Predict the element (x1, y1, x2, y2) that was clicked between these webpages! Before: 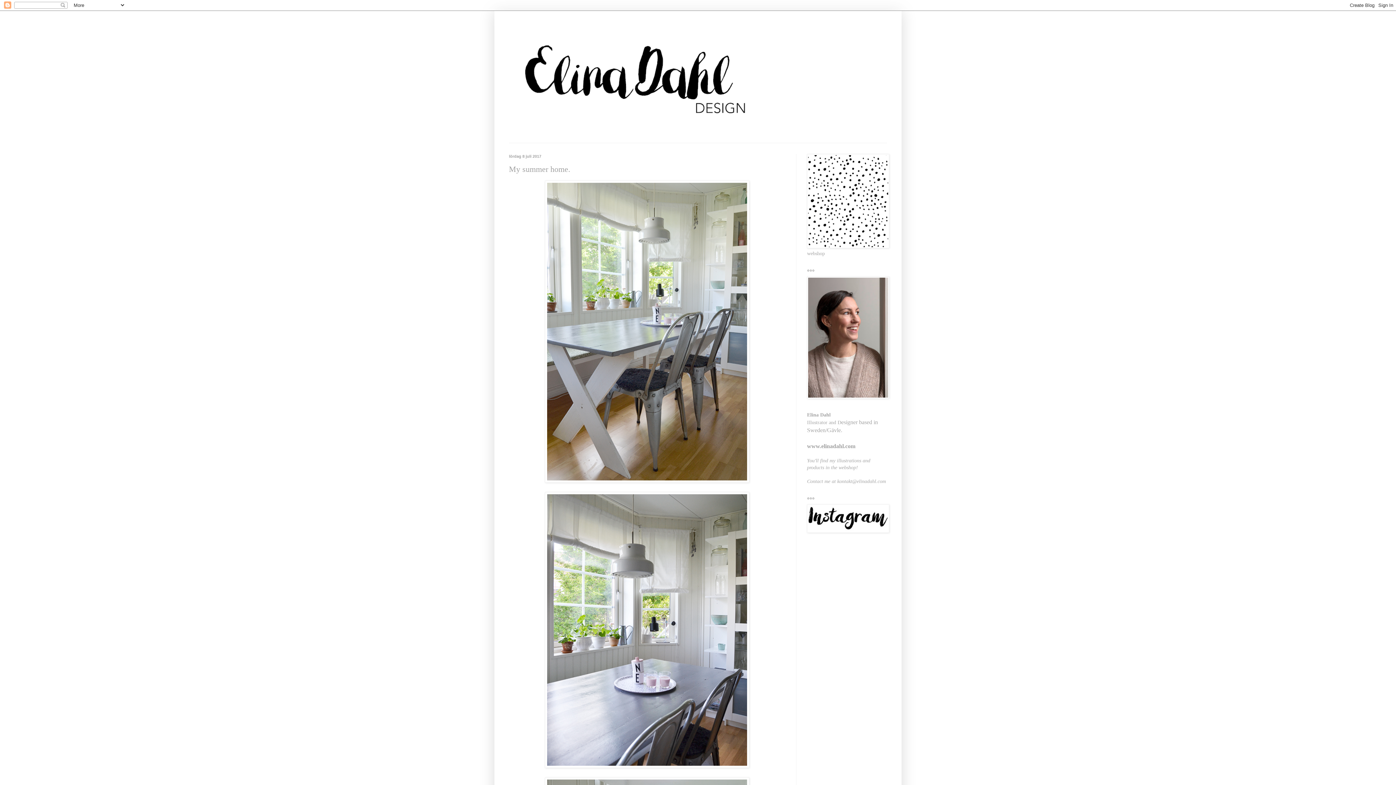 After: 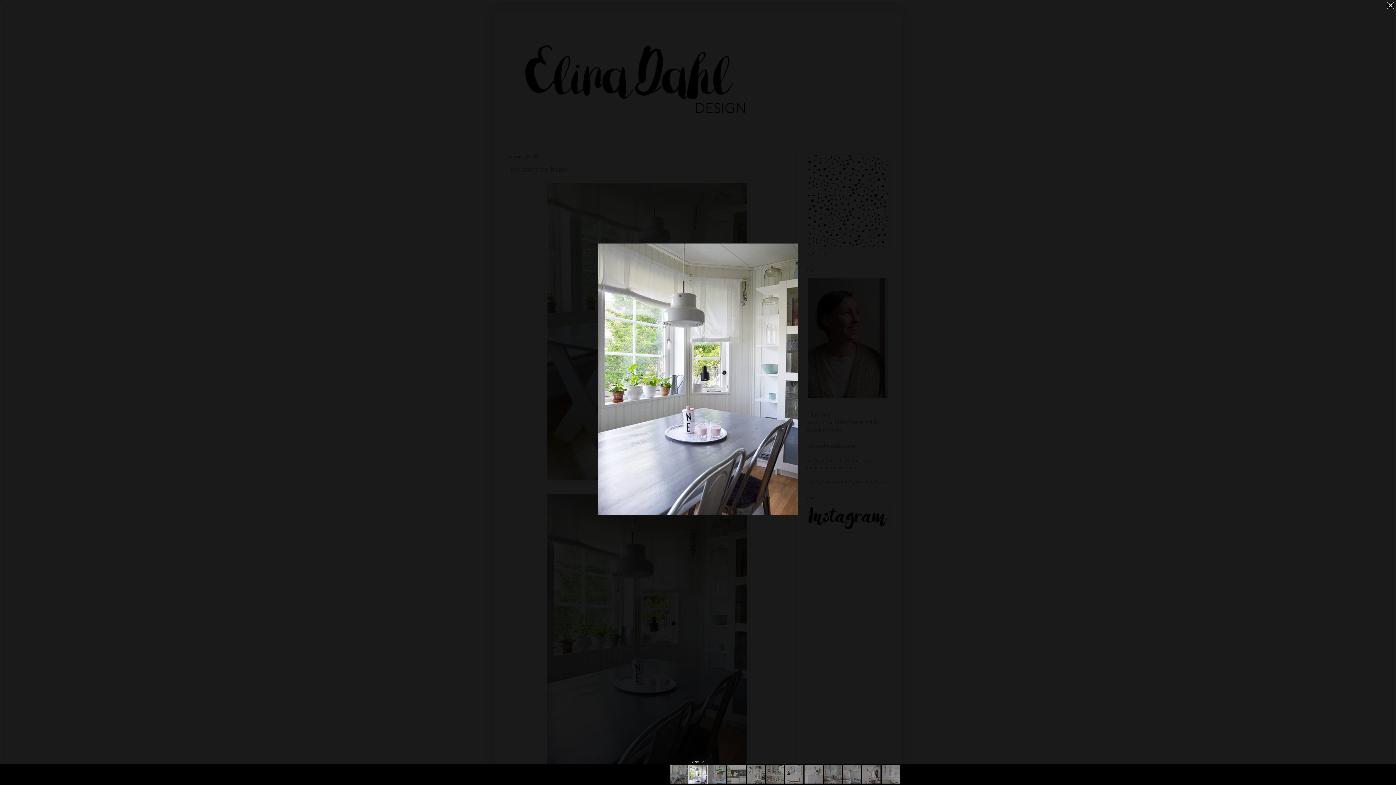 Action: bbox: (545, 763, 749, 769)